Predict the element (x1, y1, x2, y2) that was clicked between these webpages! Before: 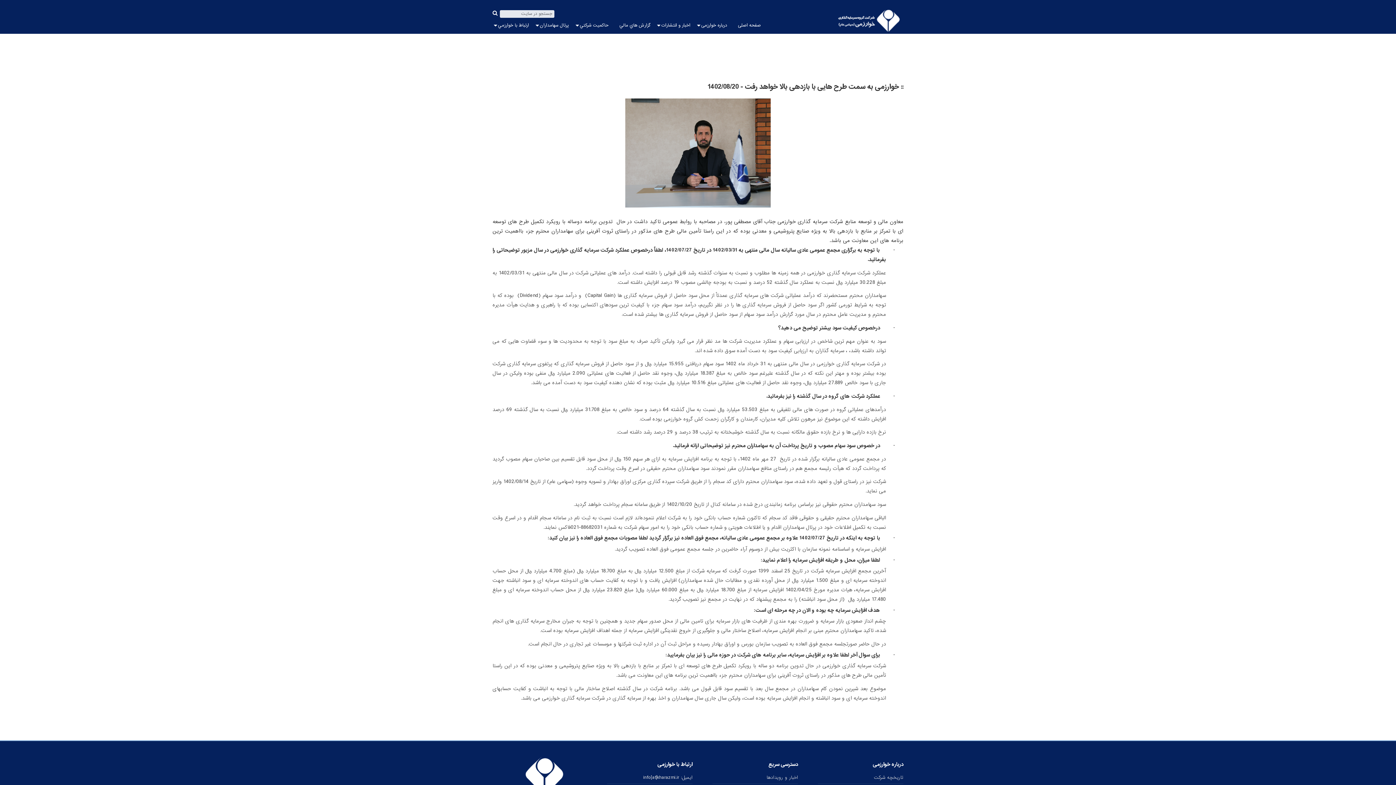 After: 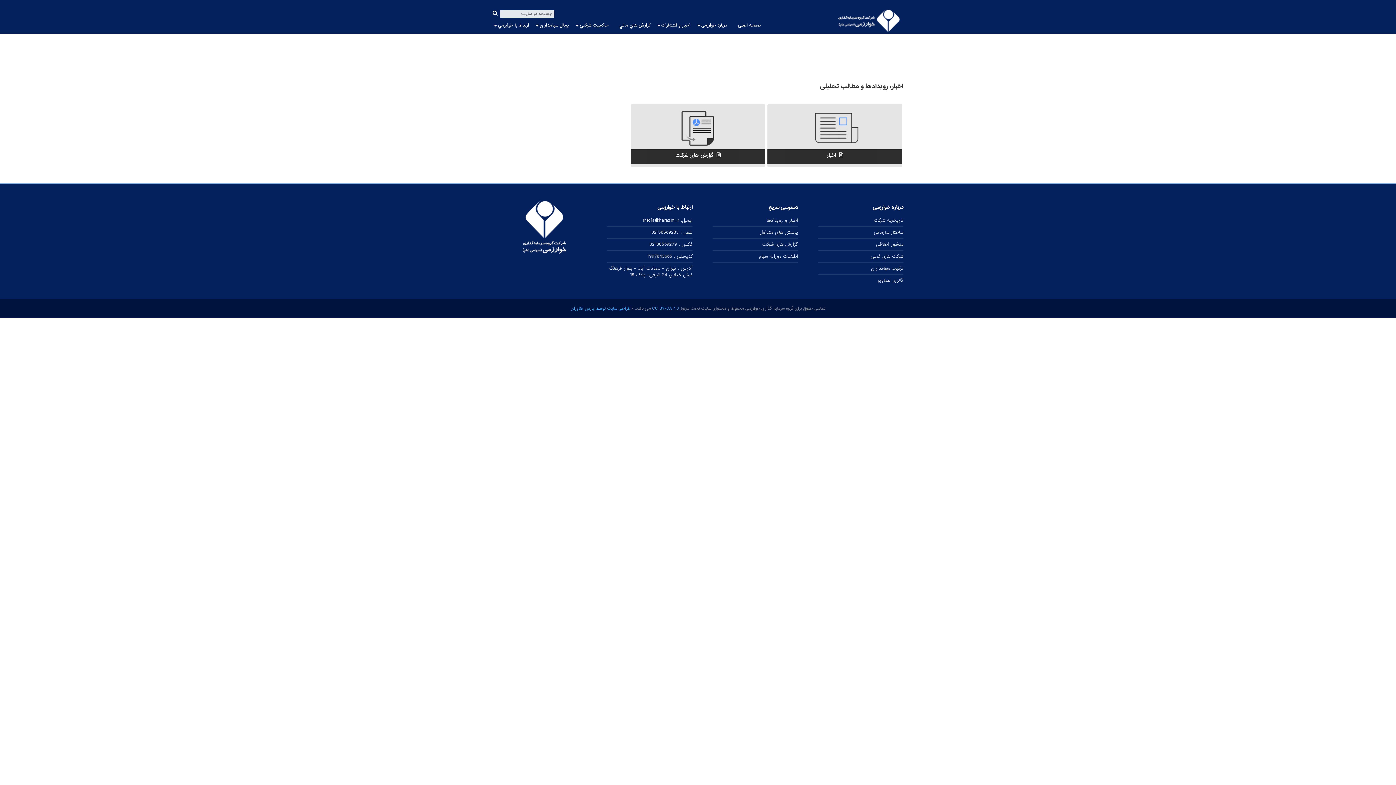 Action: label: اخبار و انتشارات bbox: (656, 17, 696, 33)